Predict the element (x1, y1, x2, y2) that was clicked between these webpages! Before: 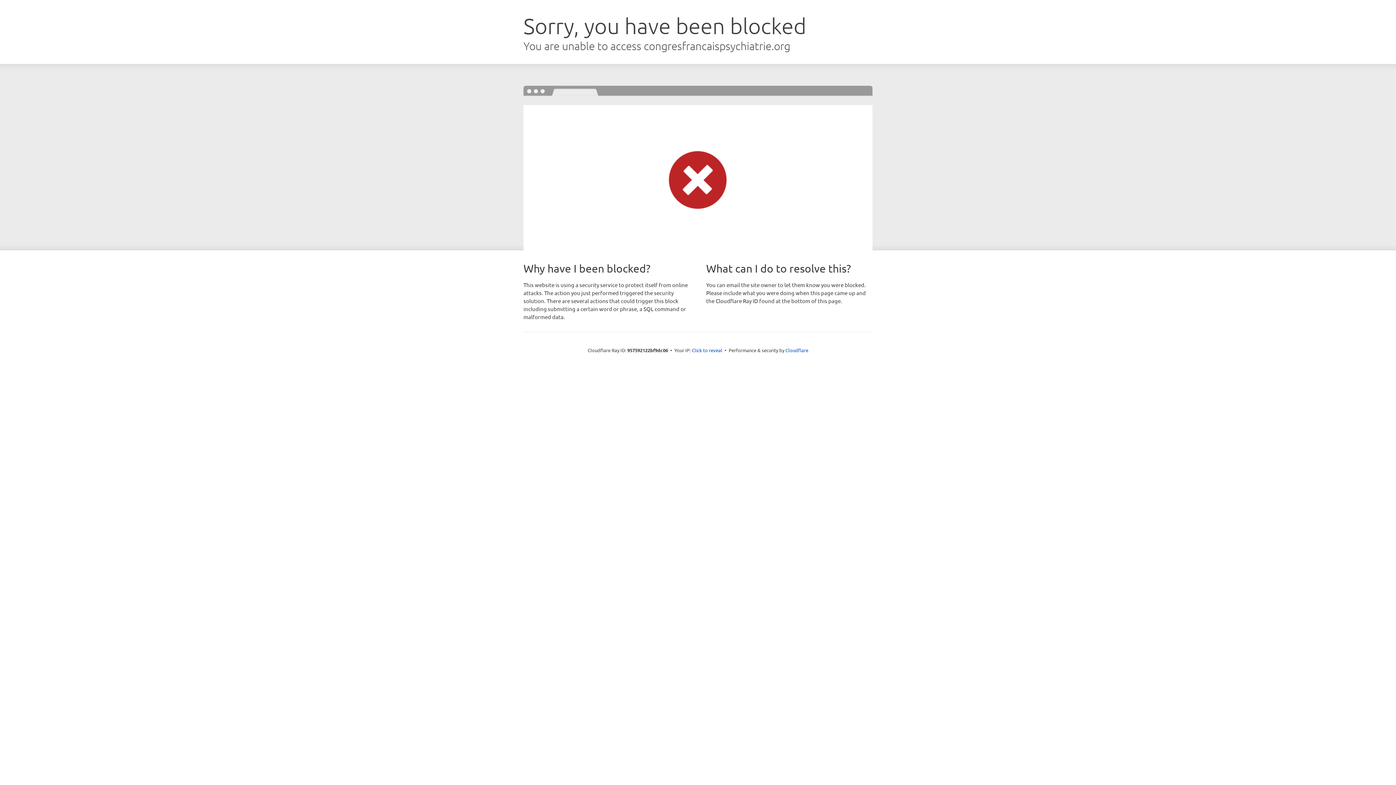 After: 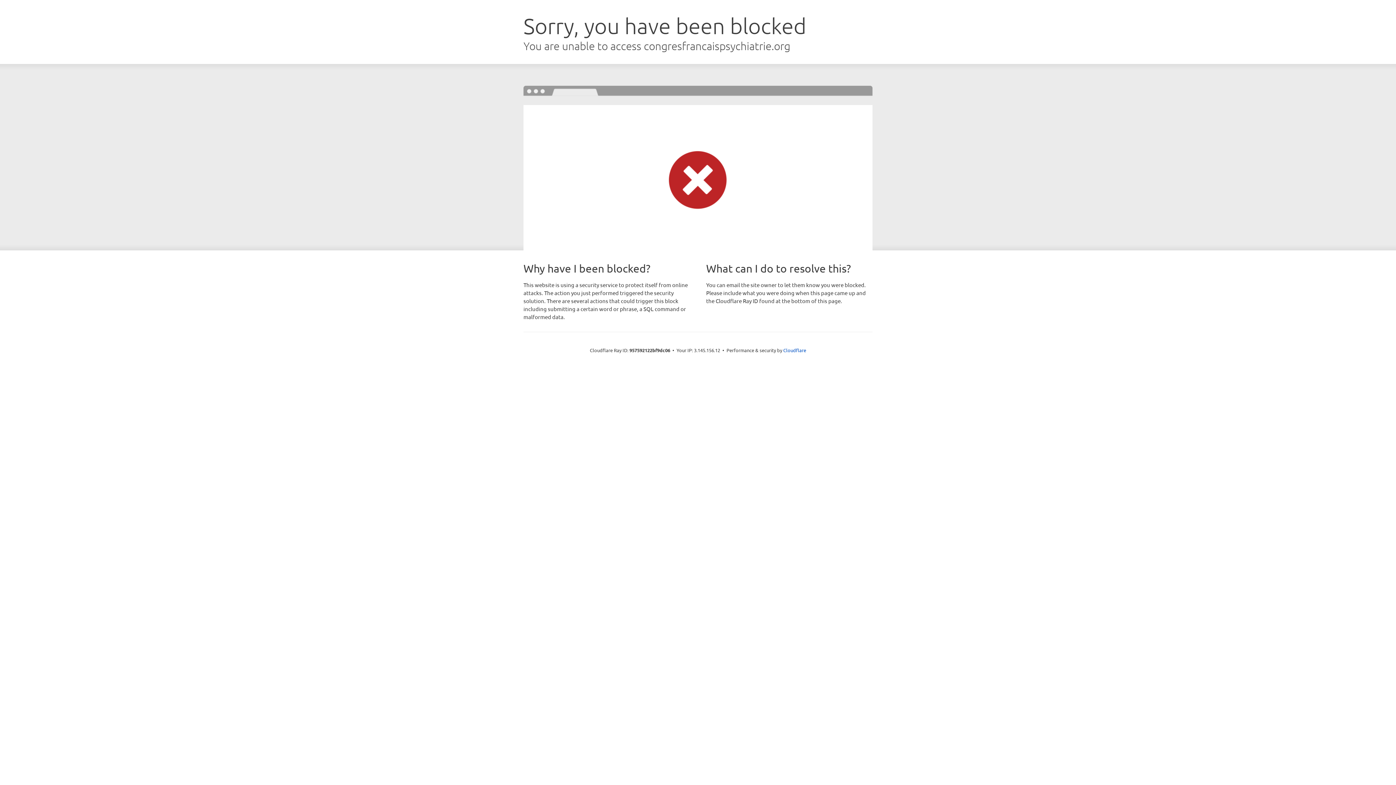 Action: bbox: (692, 346, 722, 353) label: Click to reveal